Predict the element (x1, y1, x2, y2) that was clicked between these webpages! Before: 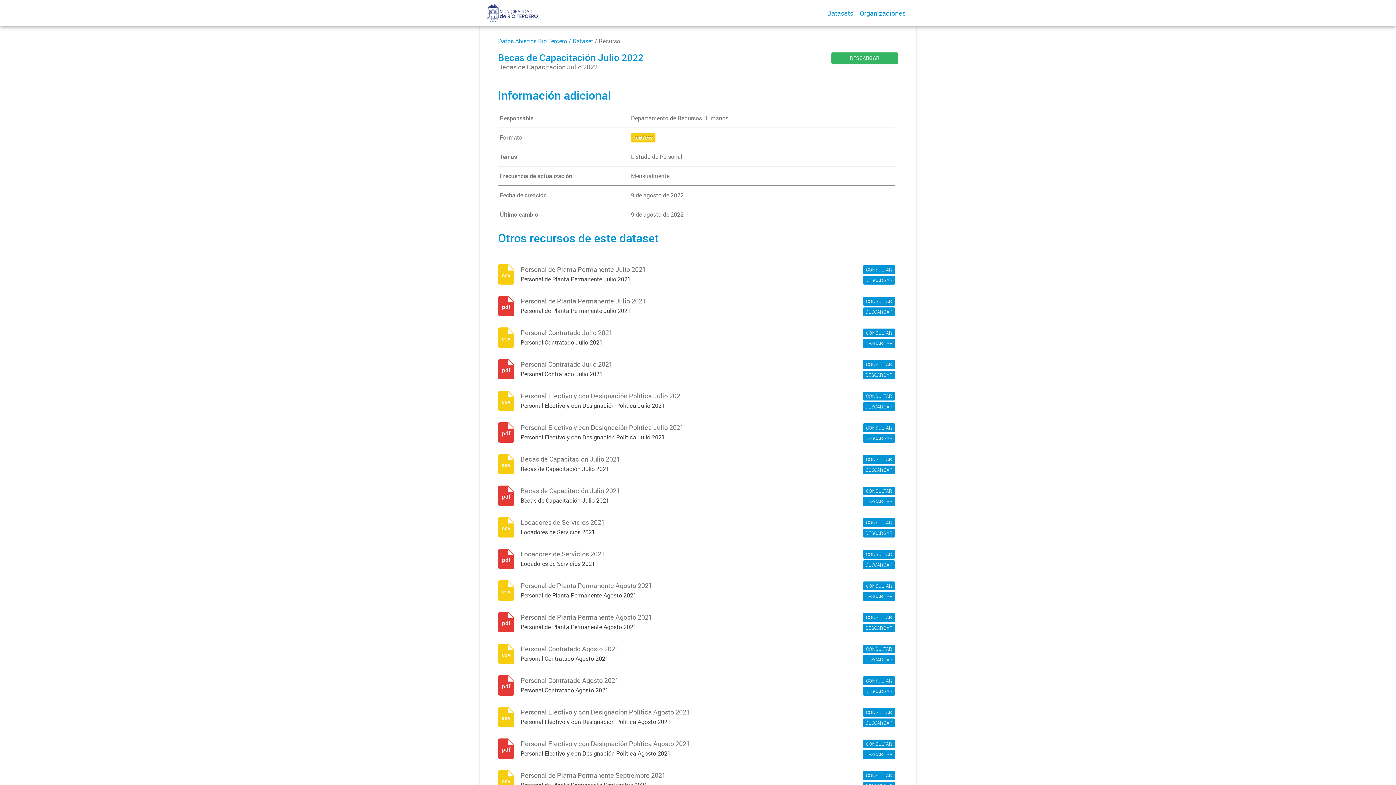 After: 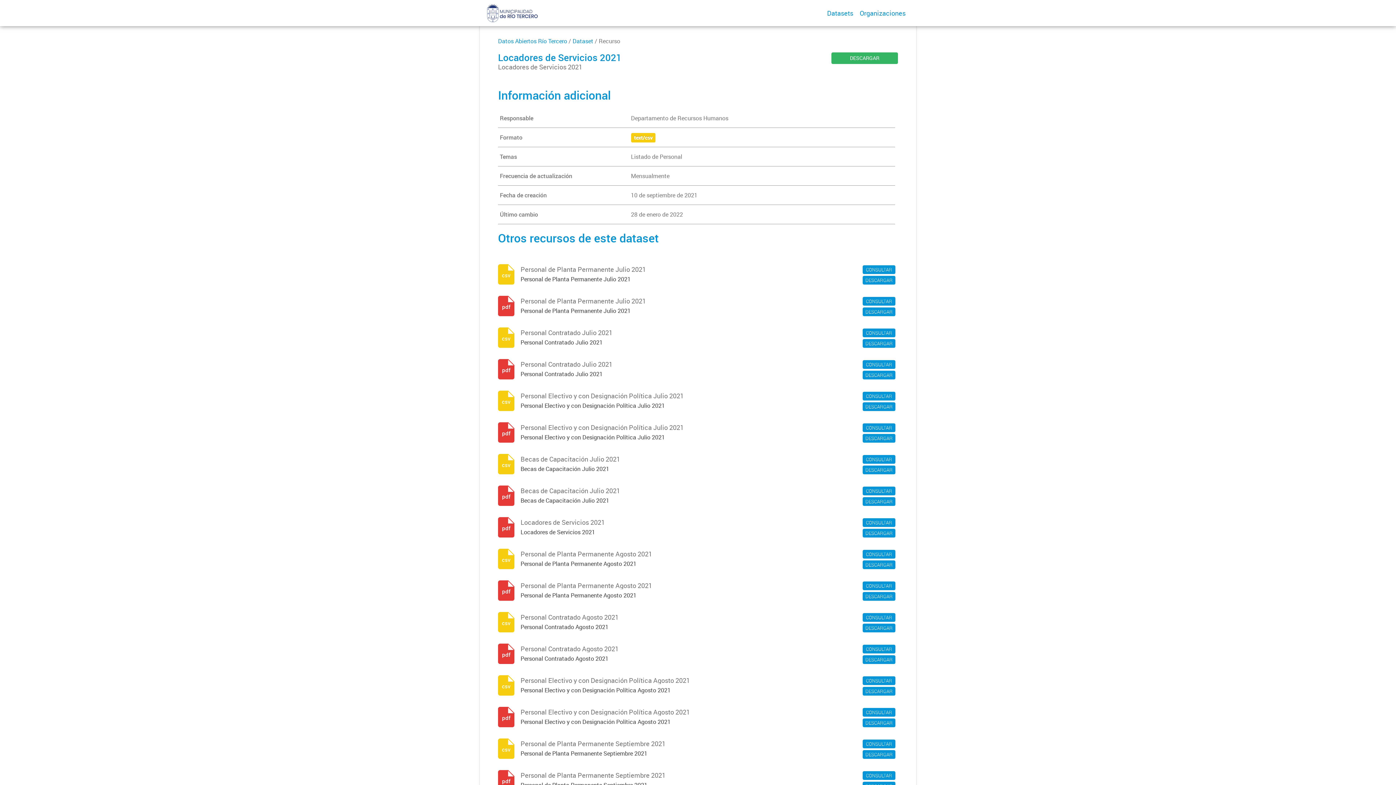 Action: label: Locadores de Servicios 2021

Locadores de Servicios 2021

csv bbox: (498, 519, 899, 536)